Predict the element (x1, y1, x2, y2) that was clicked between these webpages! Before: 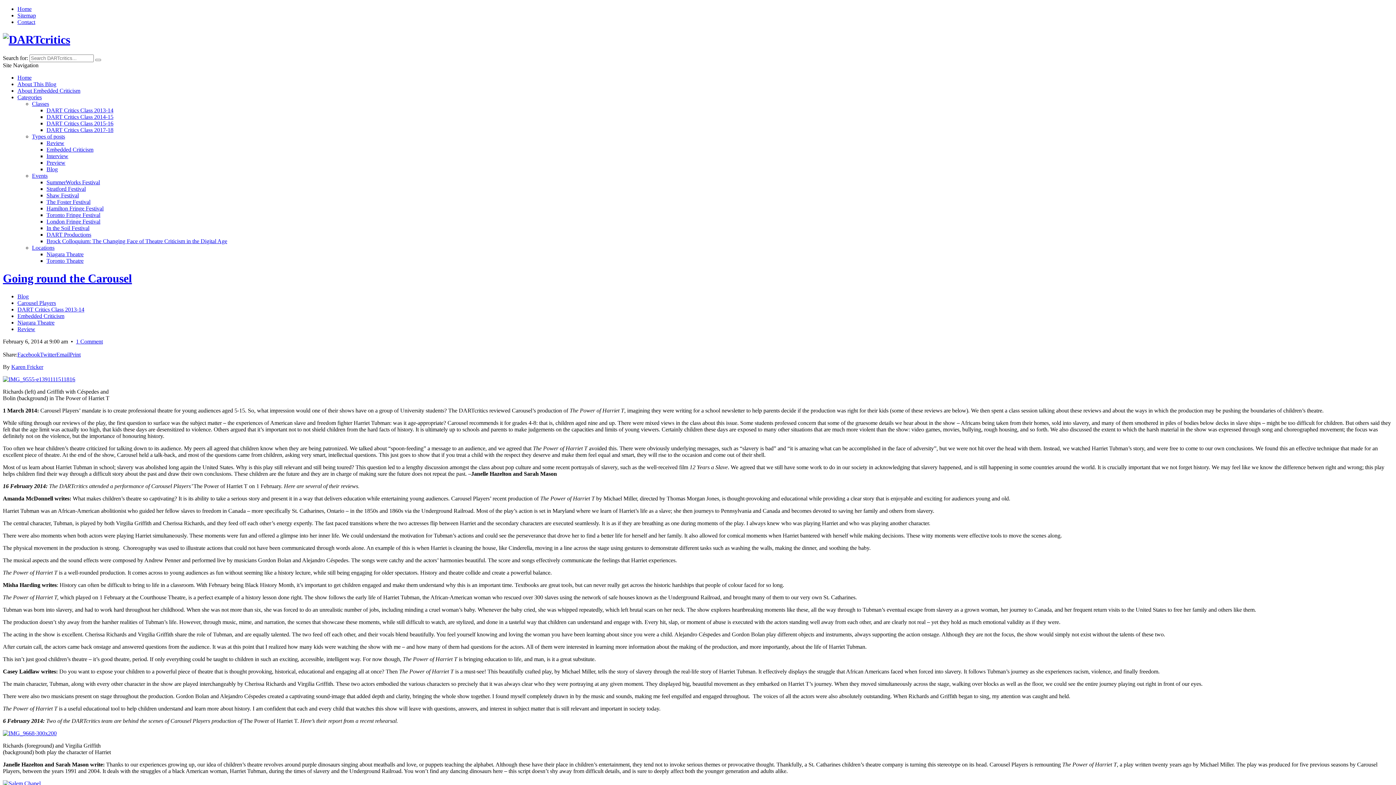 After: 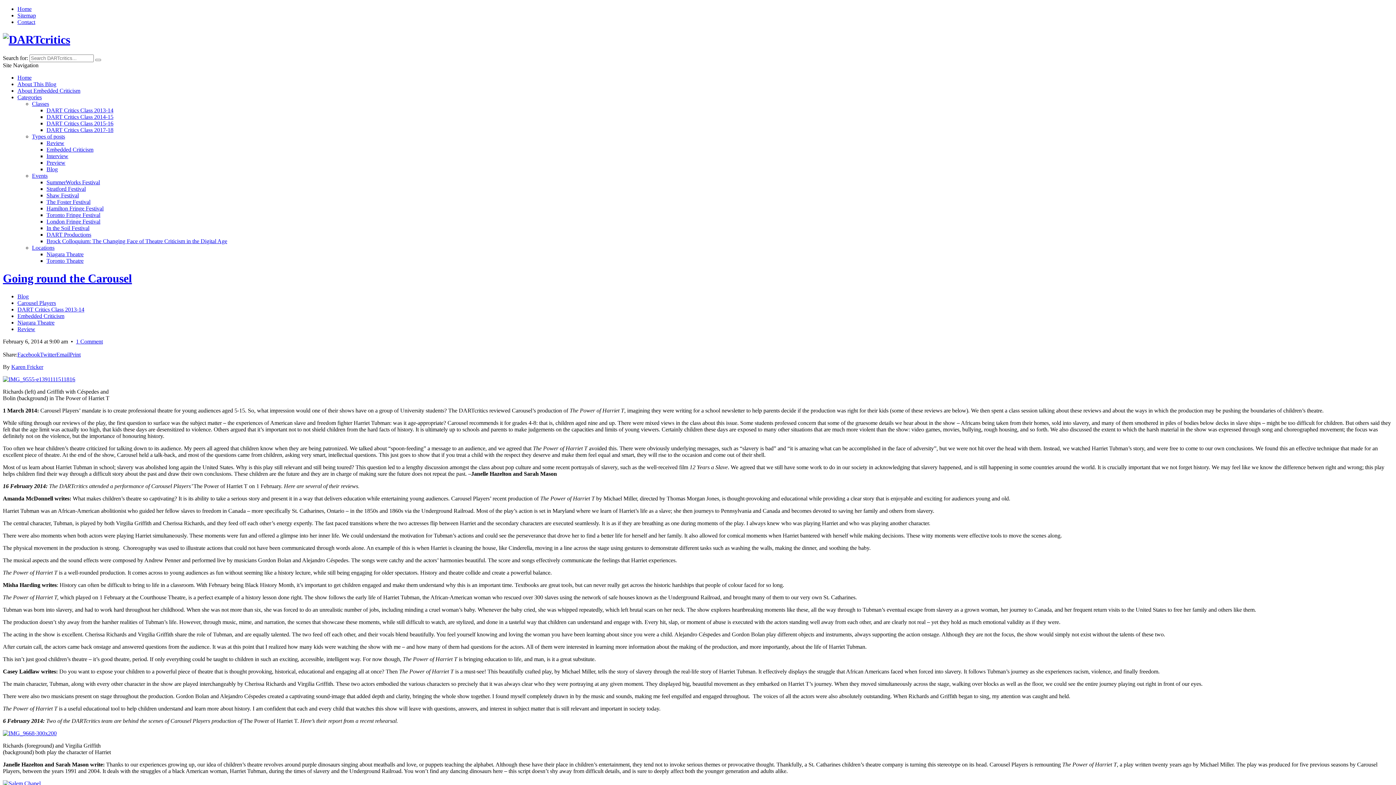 Action: bbox: (32, 133, 65, 139) label: Types of posts